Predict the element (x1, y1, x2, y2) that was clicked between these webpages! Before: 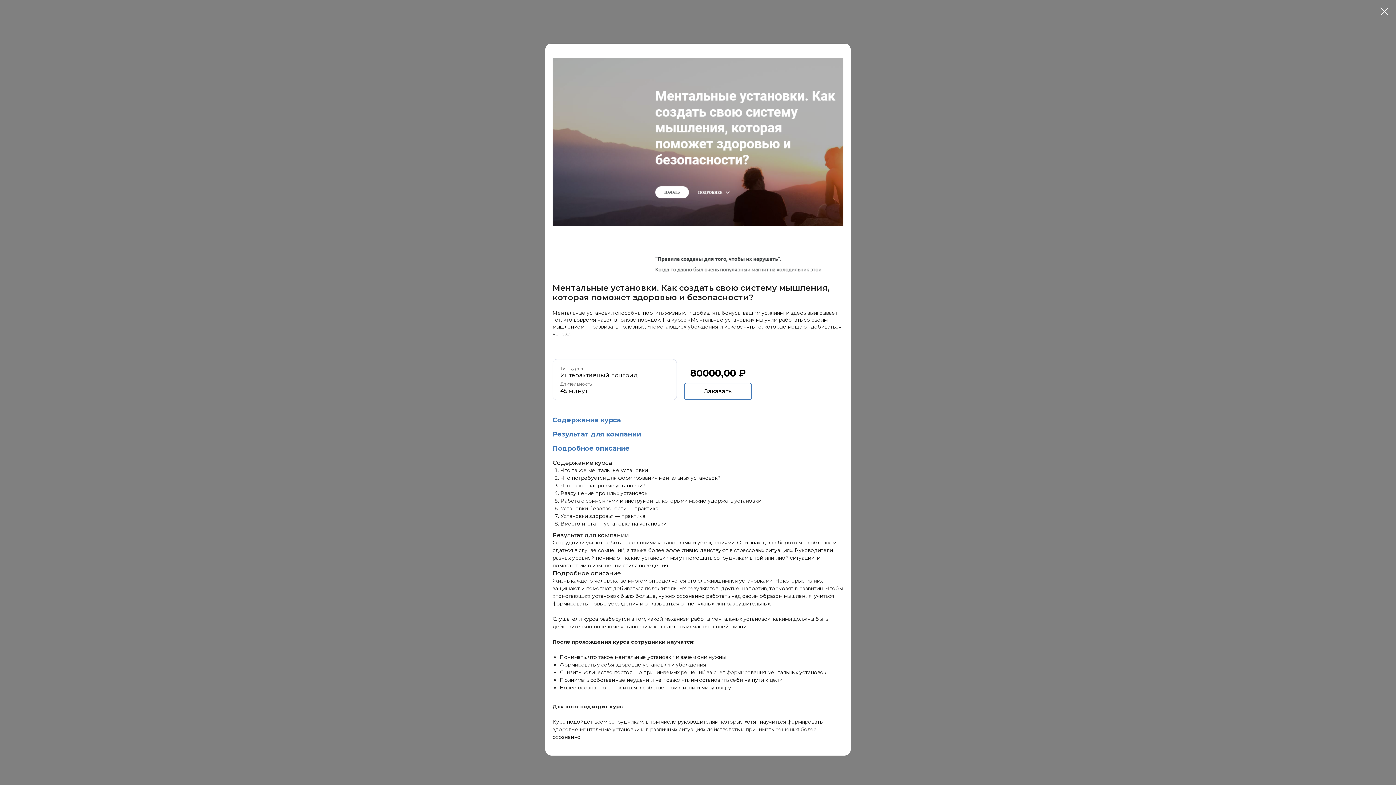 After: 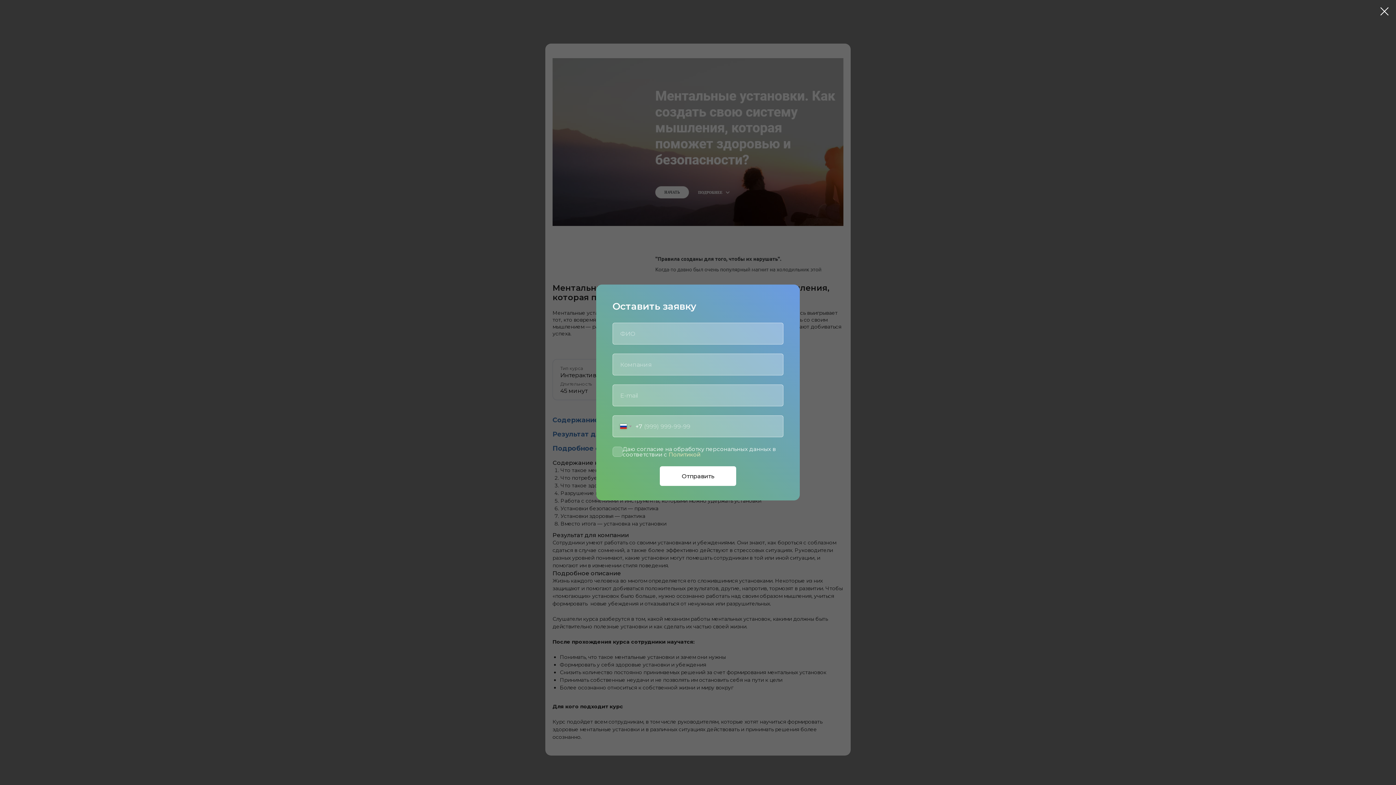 Action: bbox: (684, 382, 752, 400) label: Заказать